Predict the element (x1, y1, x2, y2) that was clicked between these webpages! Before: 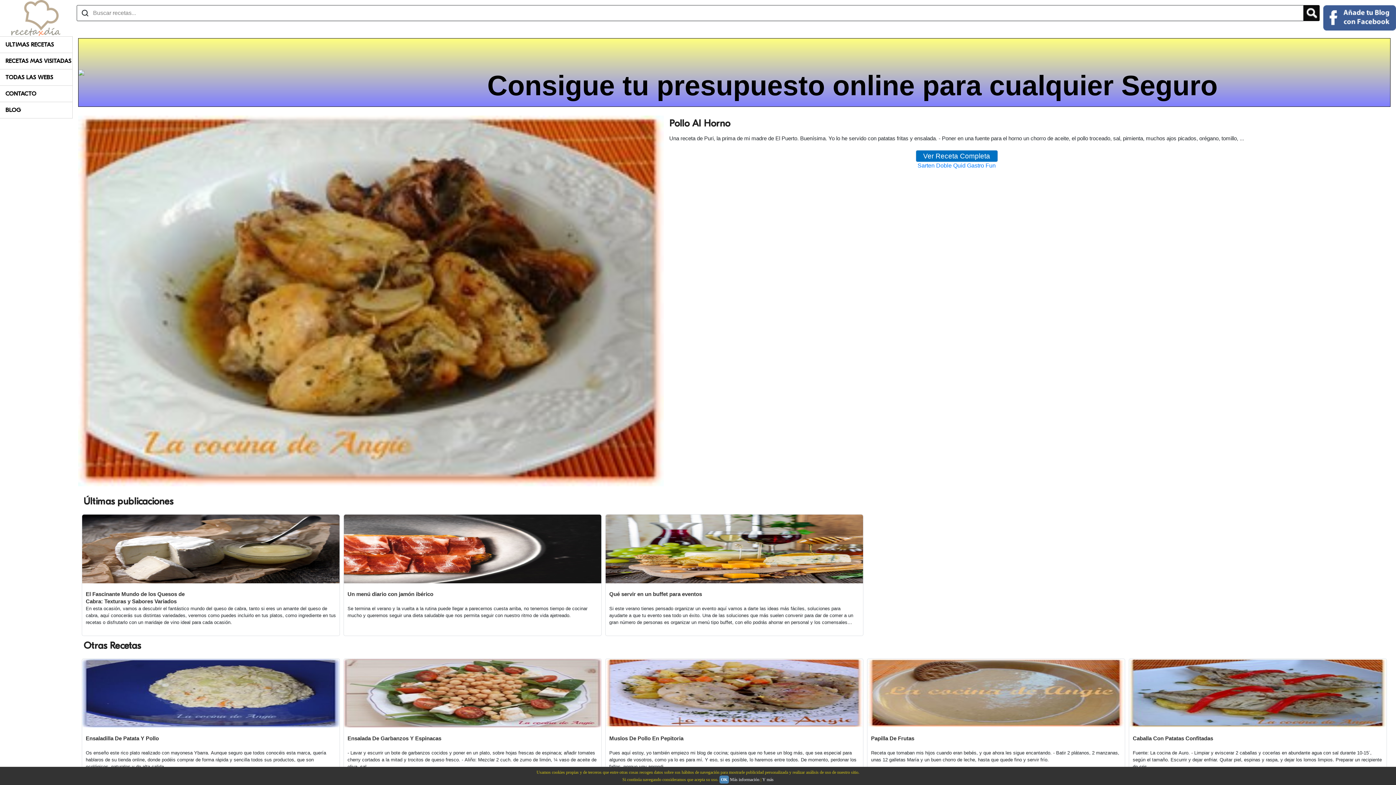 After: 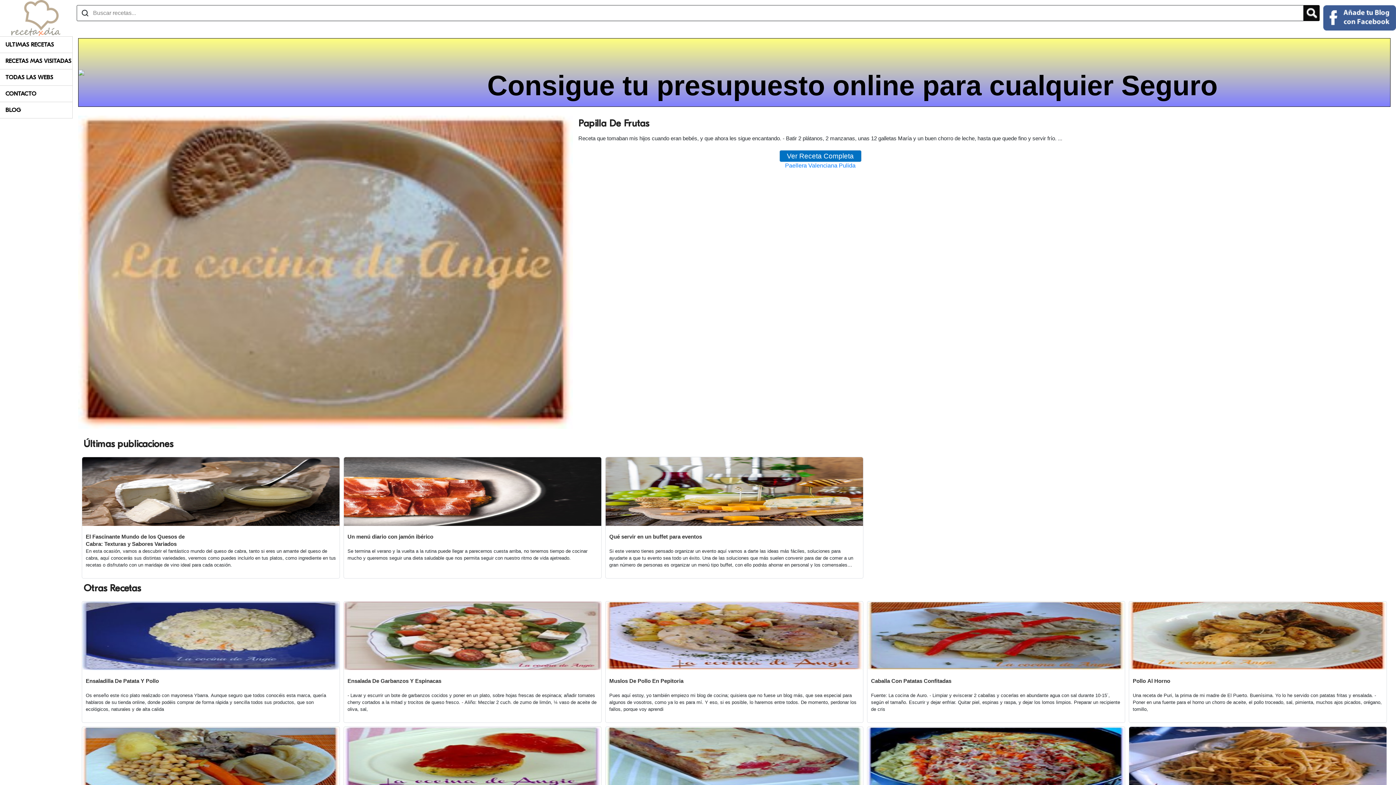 Action: label: Papilla De Frutas bbox: (871, 731, 973, 749)